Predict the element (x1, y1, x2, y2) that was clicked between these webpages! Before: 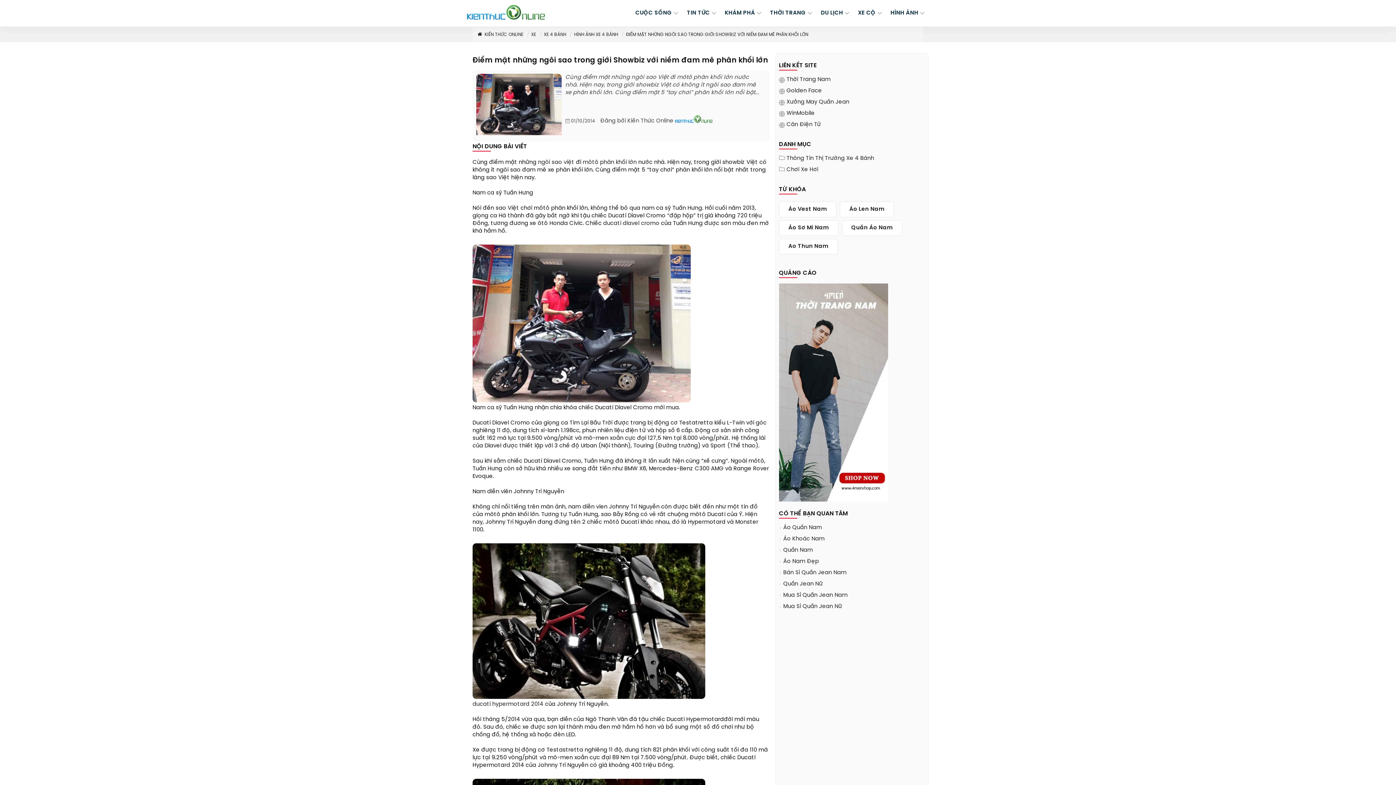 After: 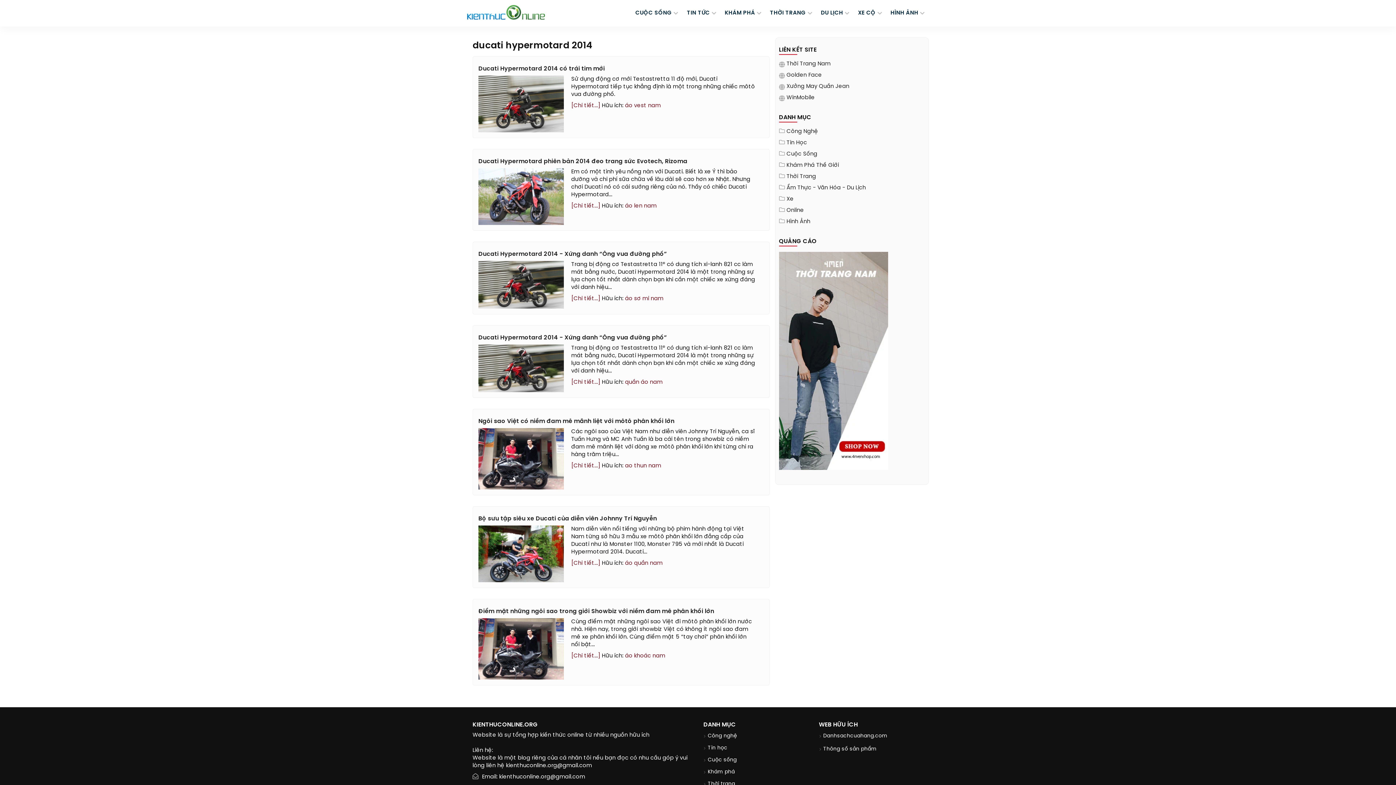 Action: bbox: (472, 701, 543, 707) label: ducati hypermotard 2014